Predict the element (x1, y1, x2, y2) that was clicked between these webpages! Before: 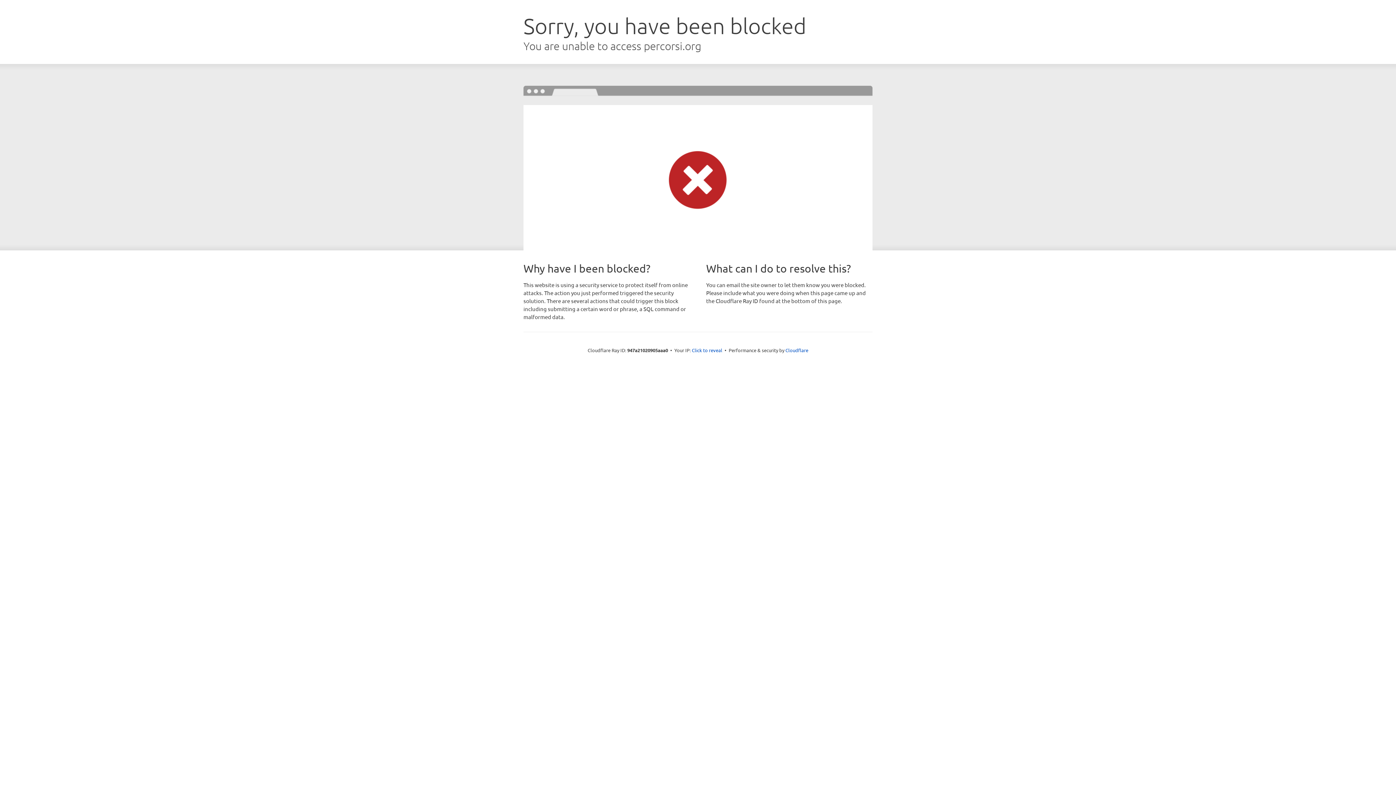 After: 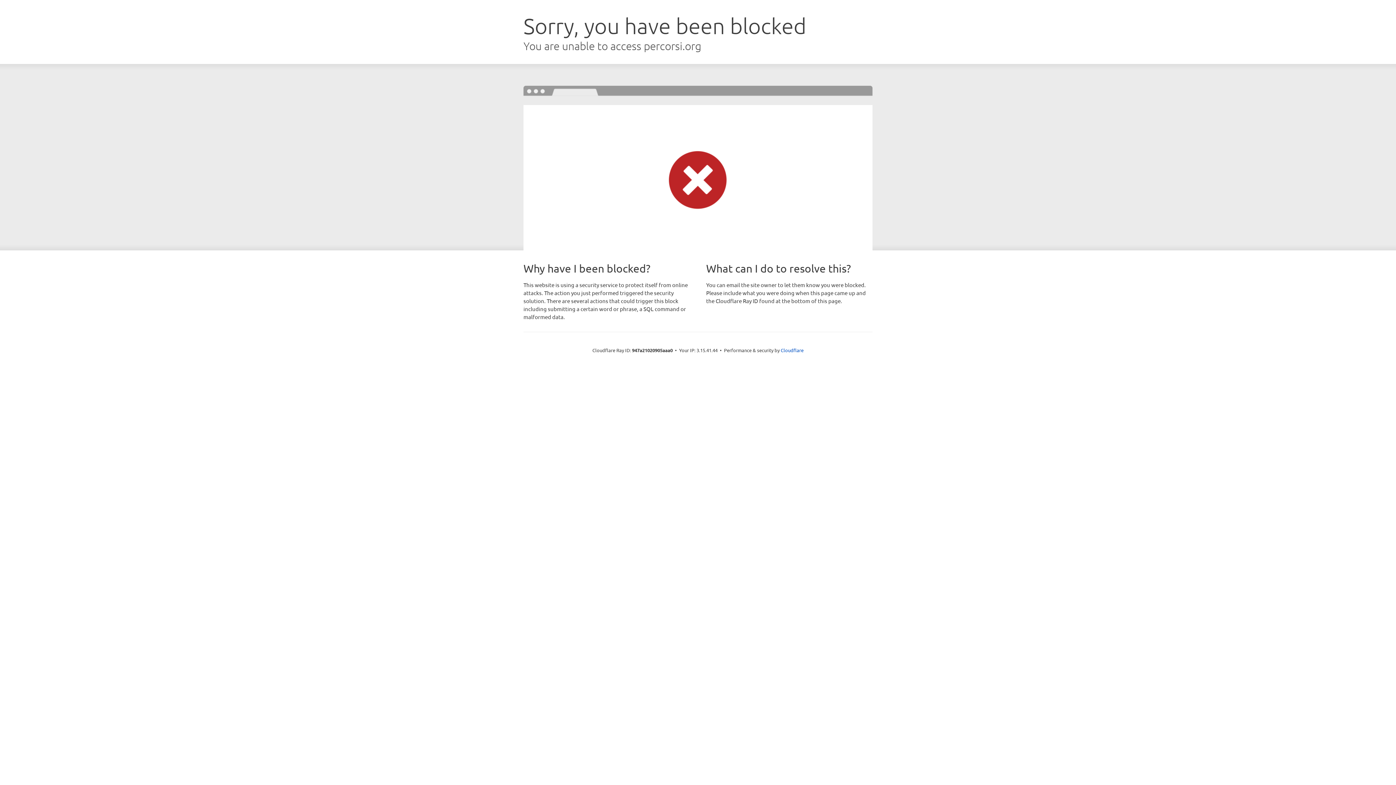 Action: bbox: (692, 346, 722, 353) label: Click to reveal